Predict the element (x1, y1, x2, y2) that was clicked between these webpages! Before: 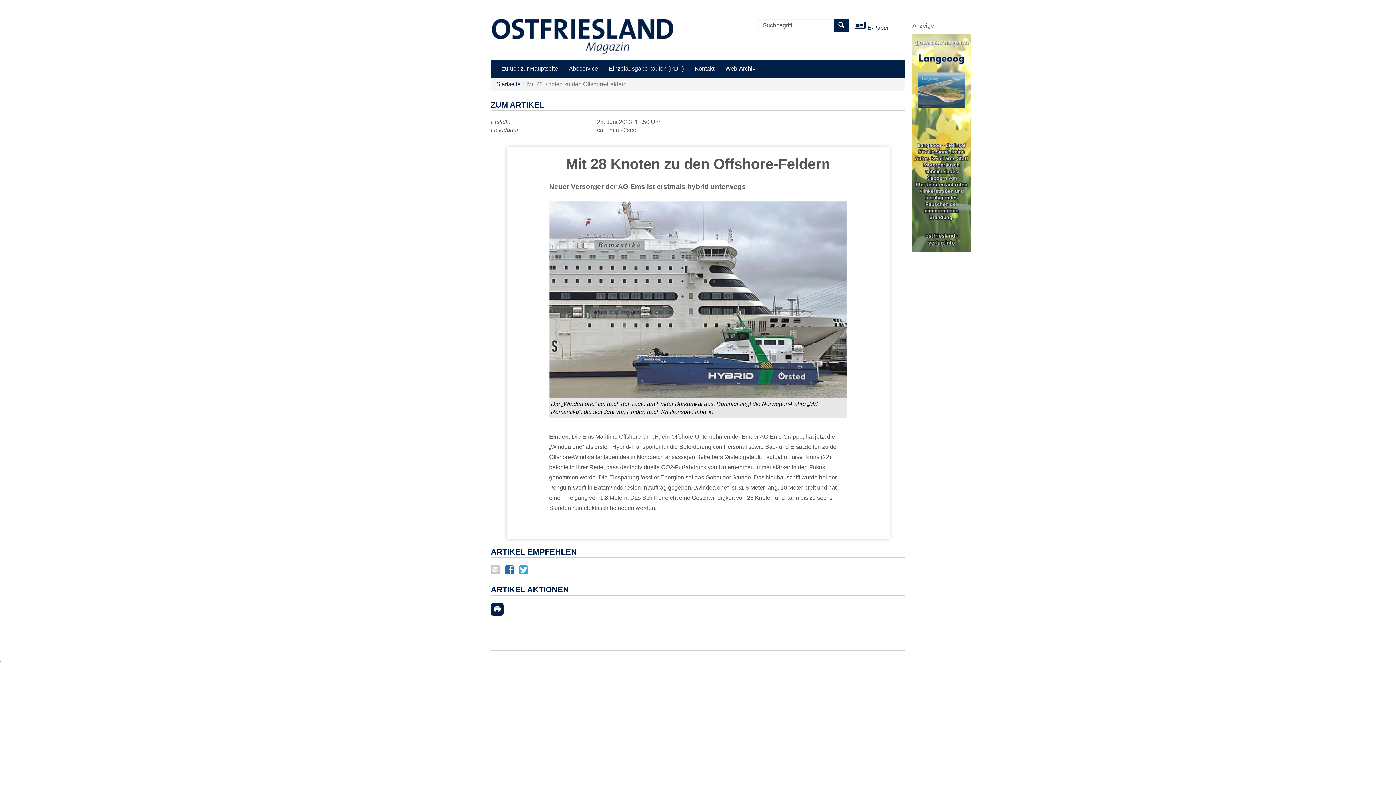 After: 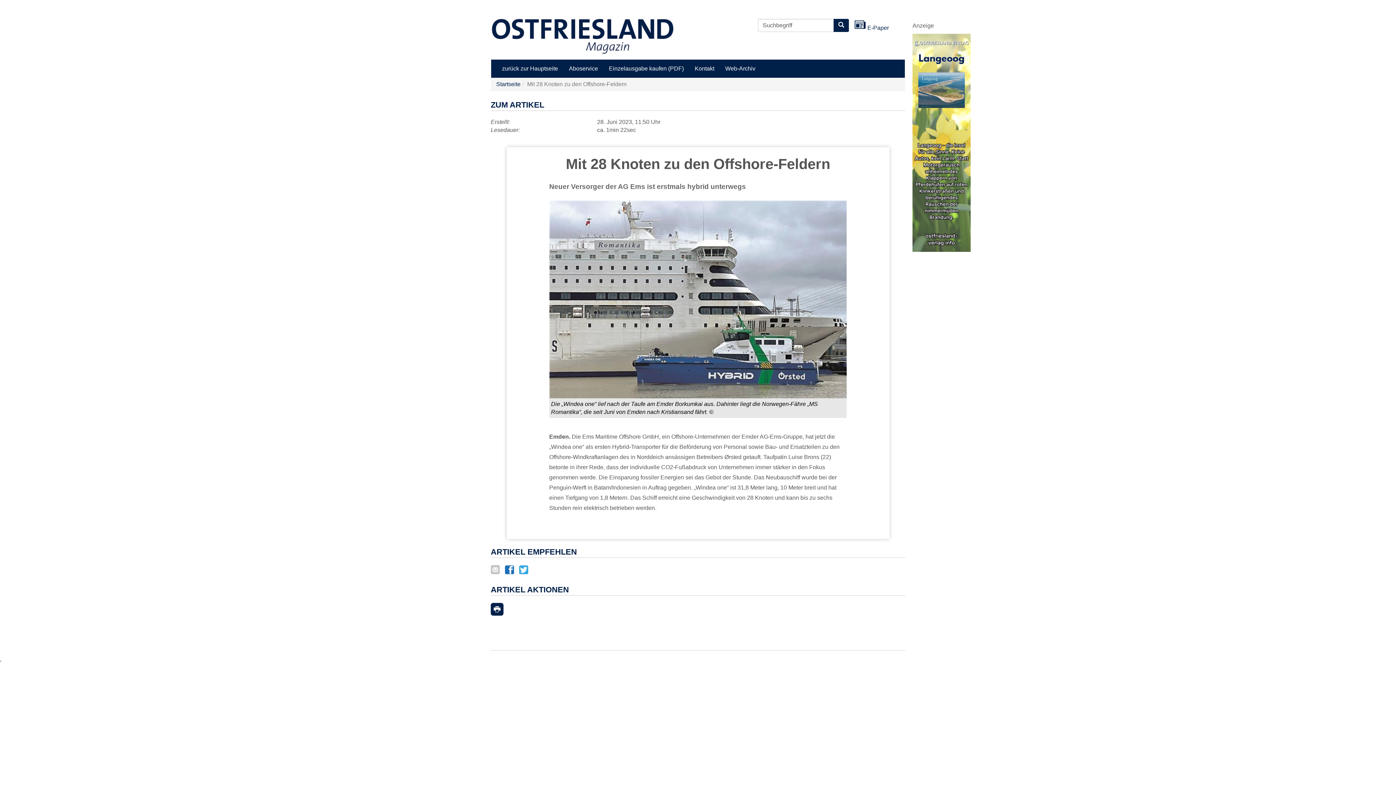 Action: bbox: (912, 139, 970, 145)